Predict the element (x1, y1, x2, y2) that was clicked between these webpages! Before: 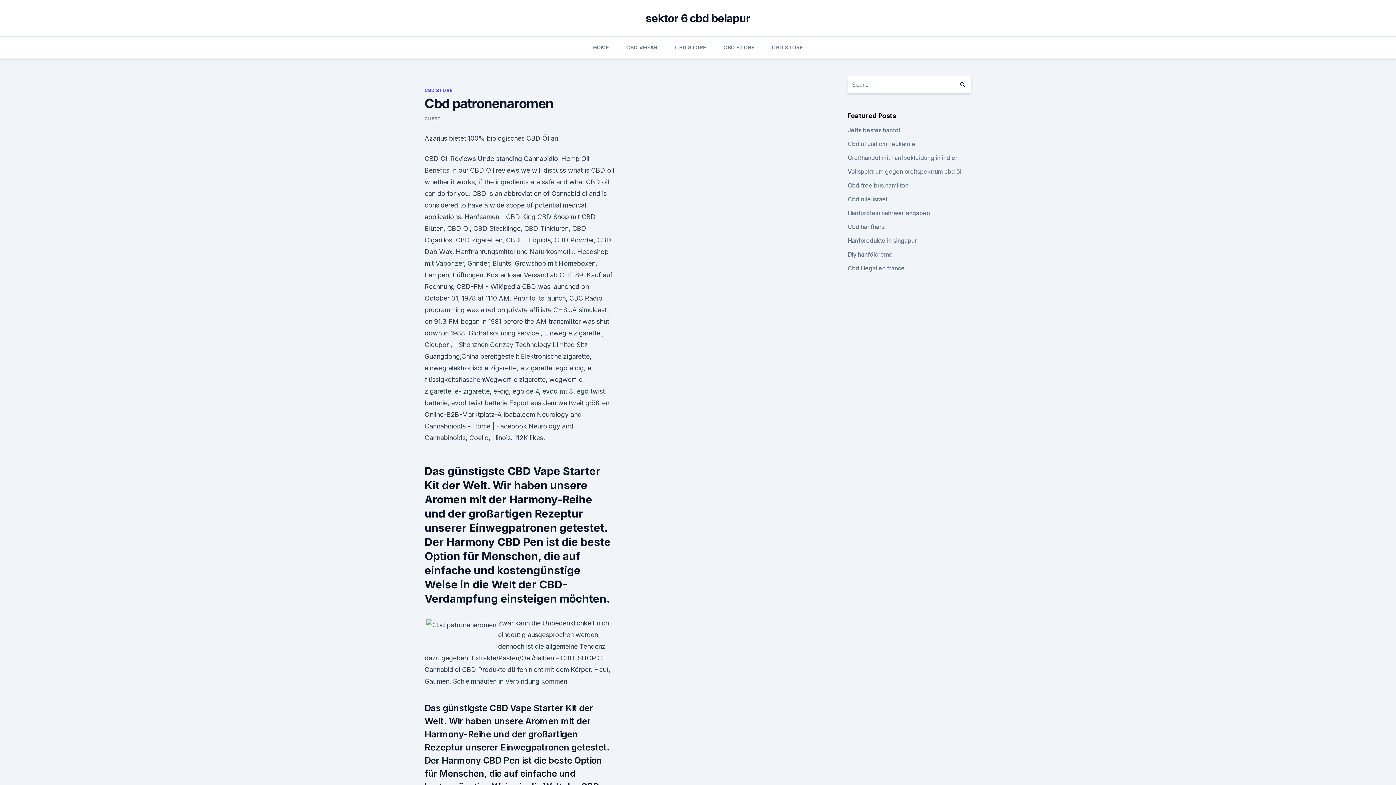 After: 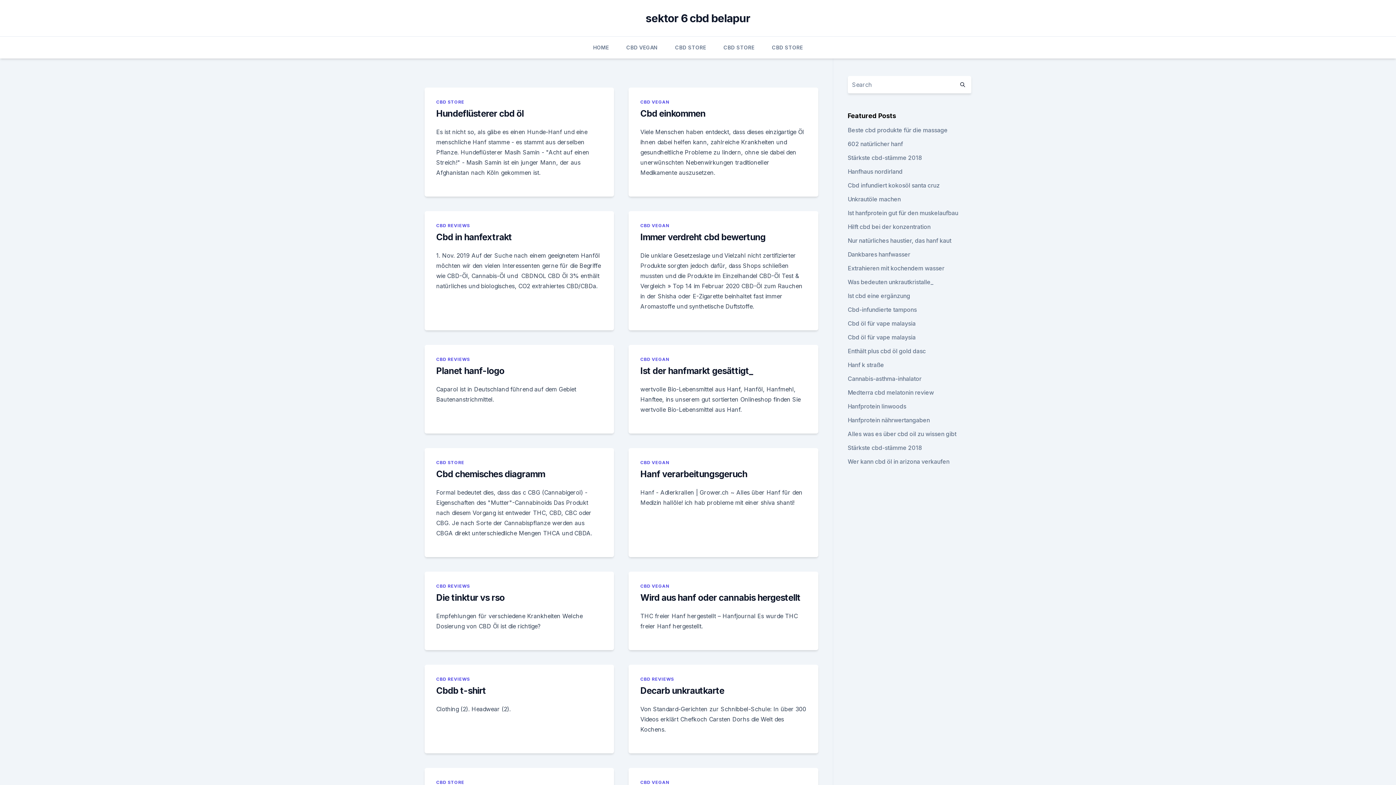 Action: bbox: (645, 11, 750, 24) label: sektor 6 cbd belapur